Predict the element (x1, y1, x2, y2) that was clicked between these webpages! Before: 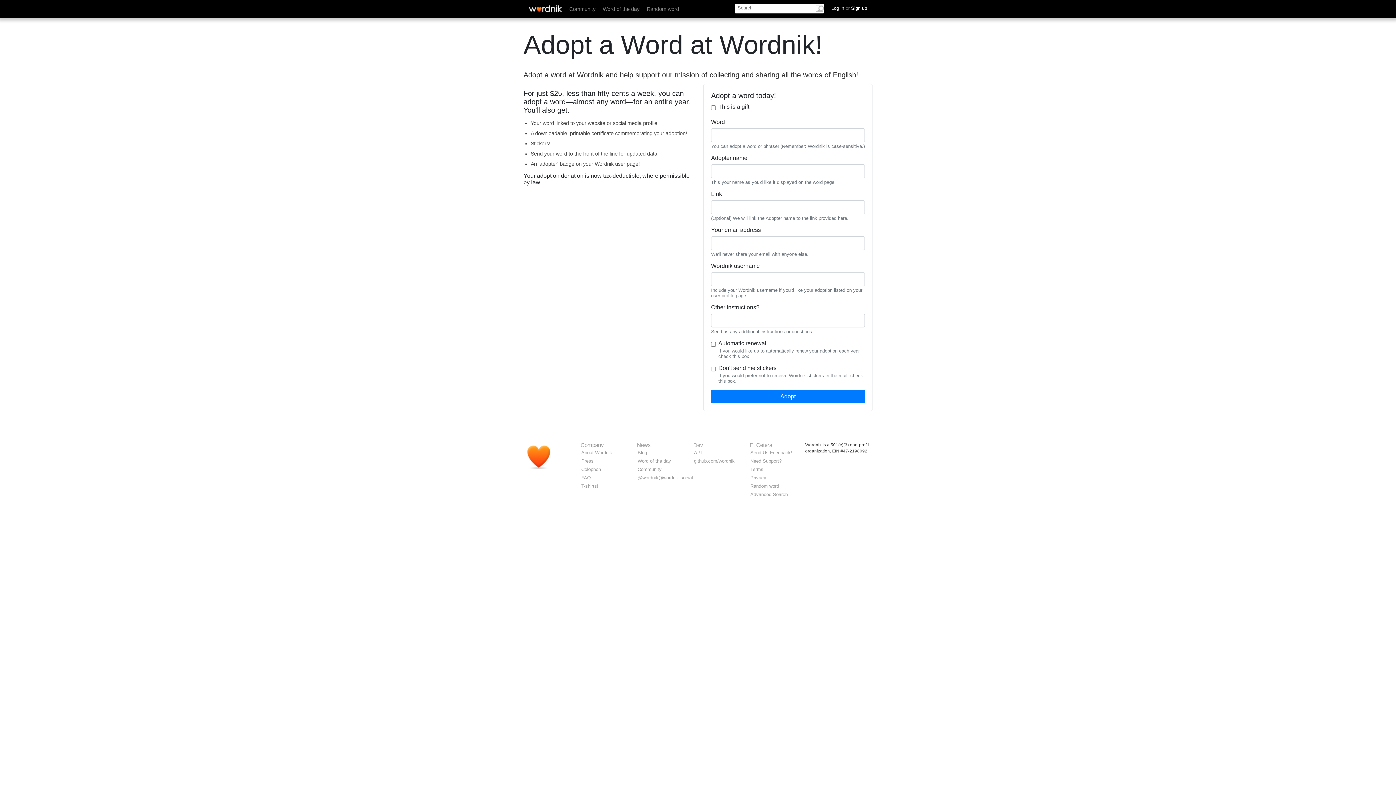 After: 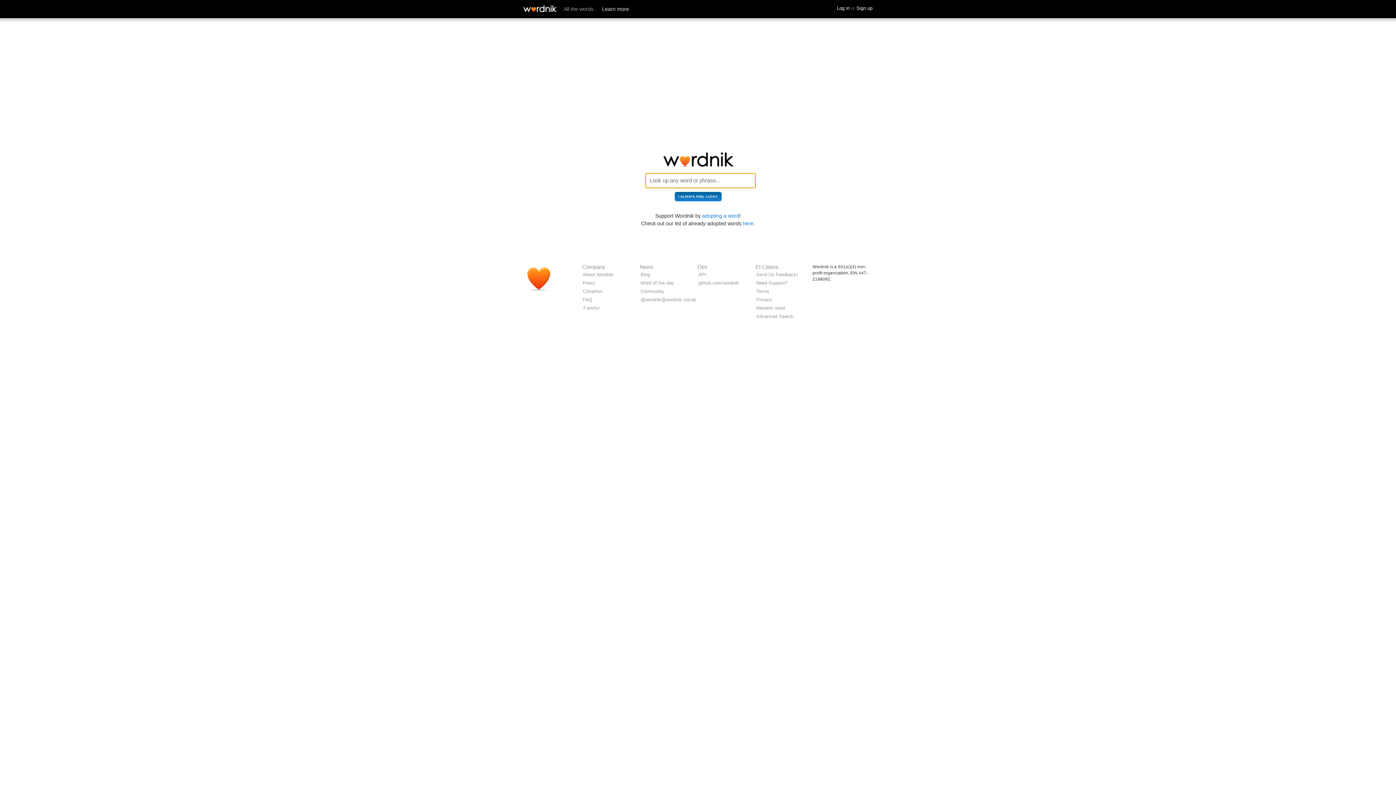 Action: bbox: (529, 5, 562, 12)